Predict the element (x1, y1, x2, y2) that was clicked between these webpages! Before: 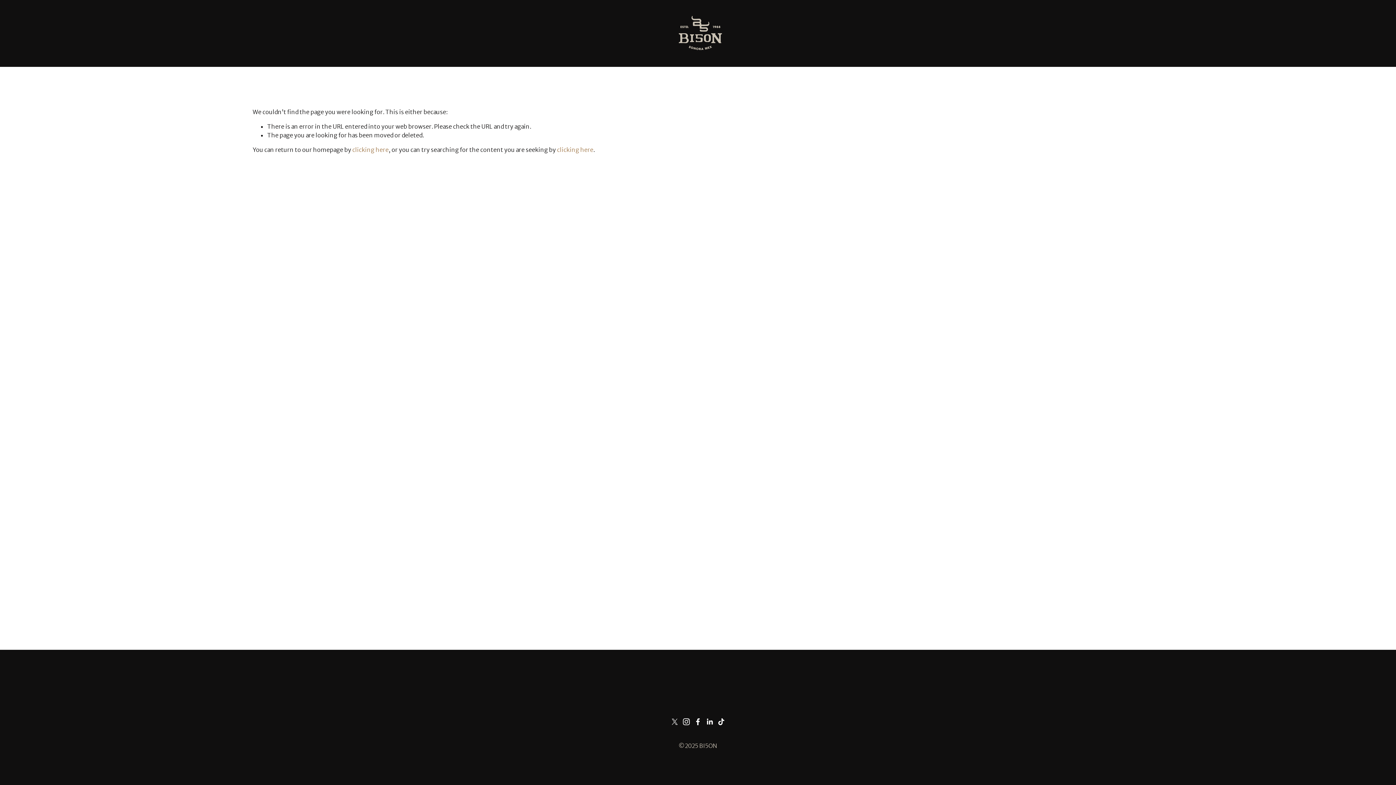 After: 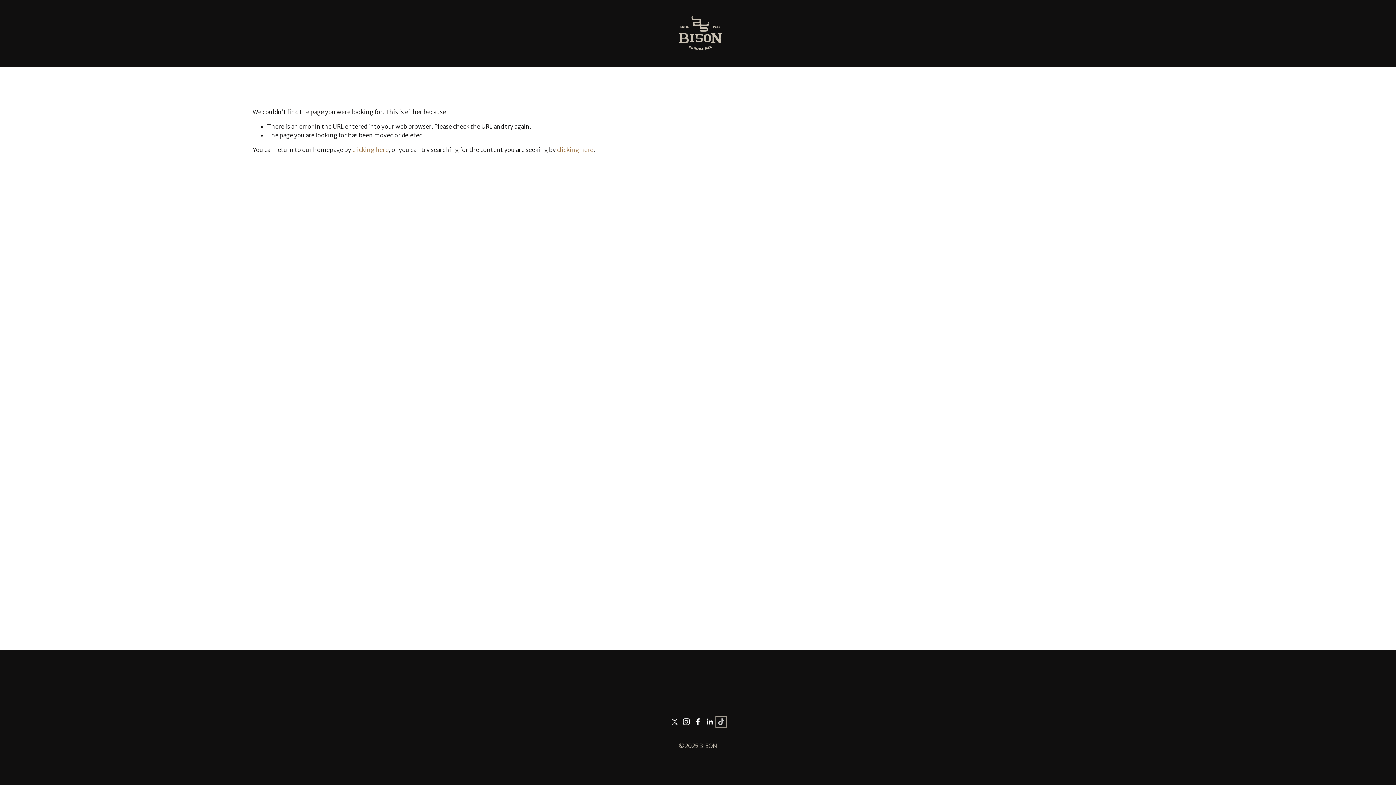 Action: label: TikTok bbox: (717, 718, 725, 725)